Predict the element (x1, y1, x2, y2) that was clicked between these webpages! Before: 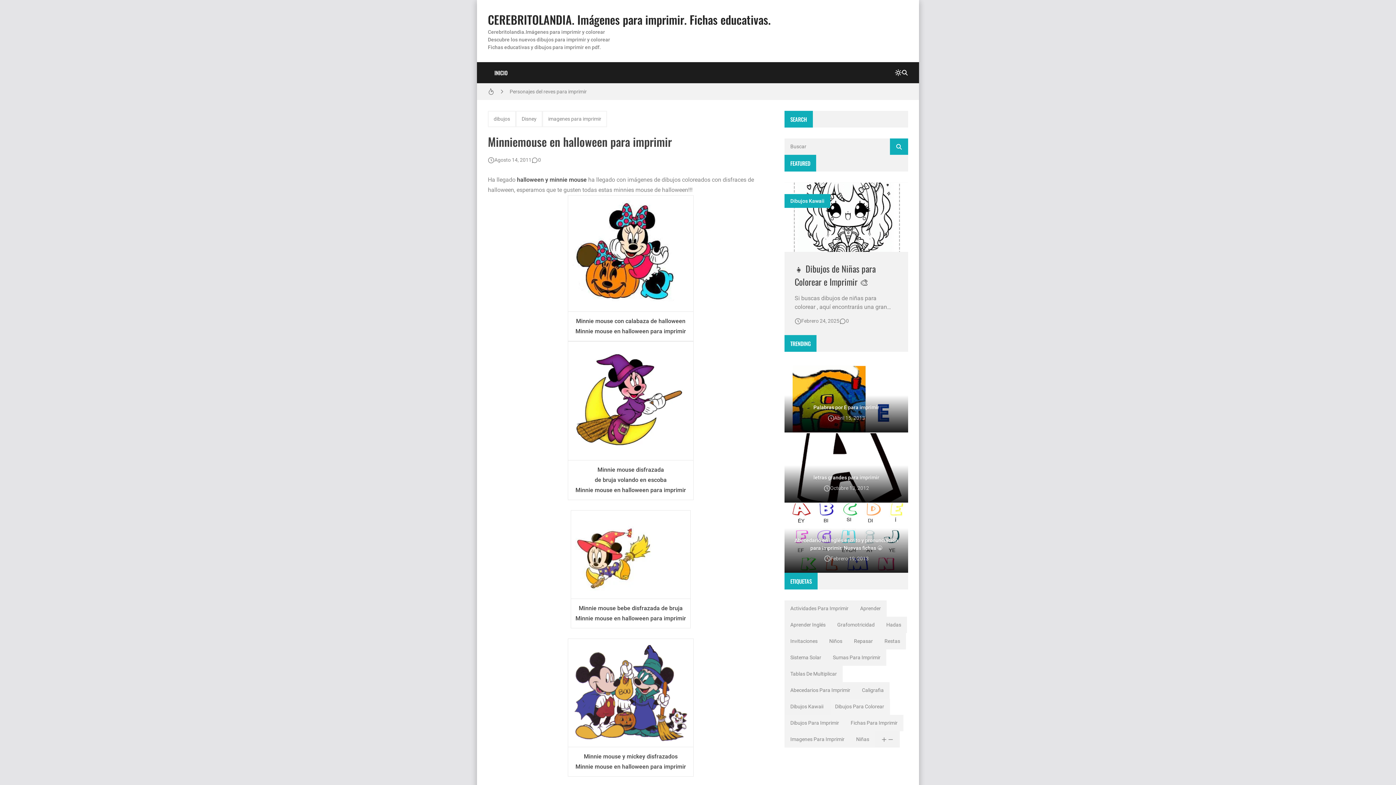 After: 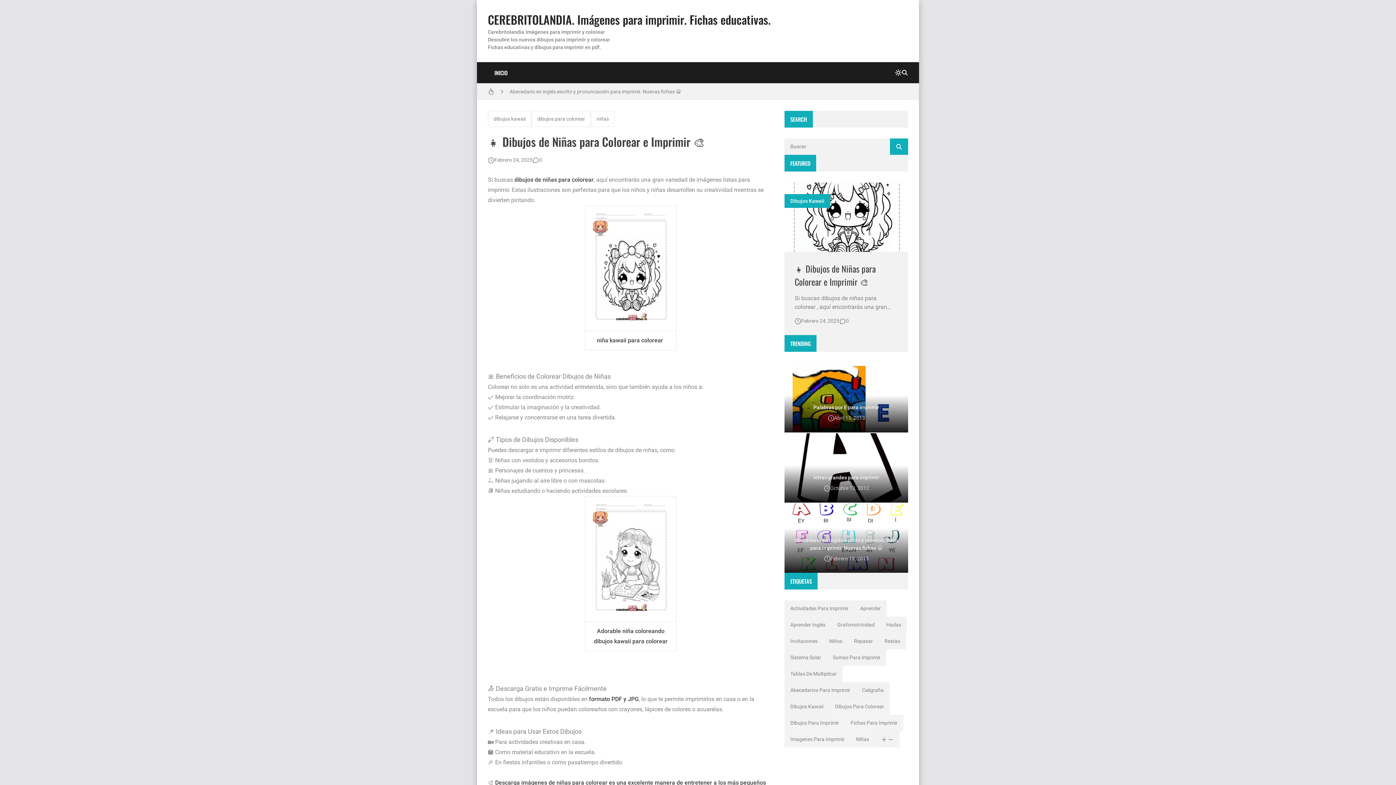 Action: bbox: (784, 182, 908, 252) label: Imagen